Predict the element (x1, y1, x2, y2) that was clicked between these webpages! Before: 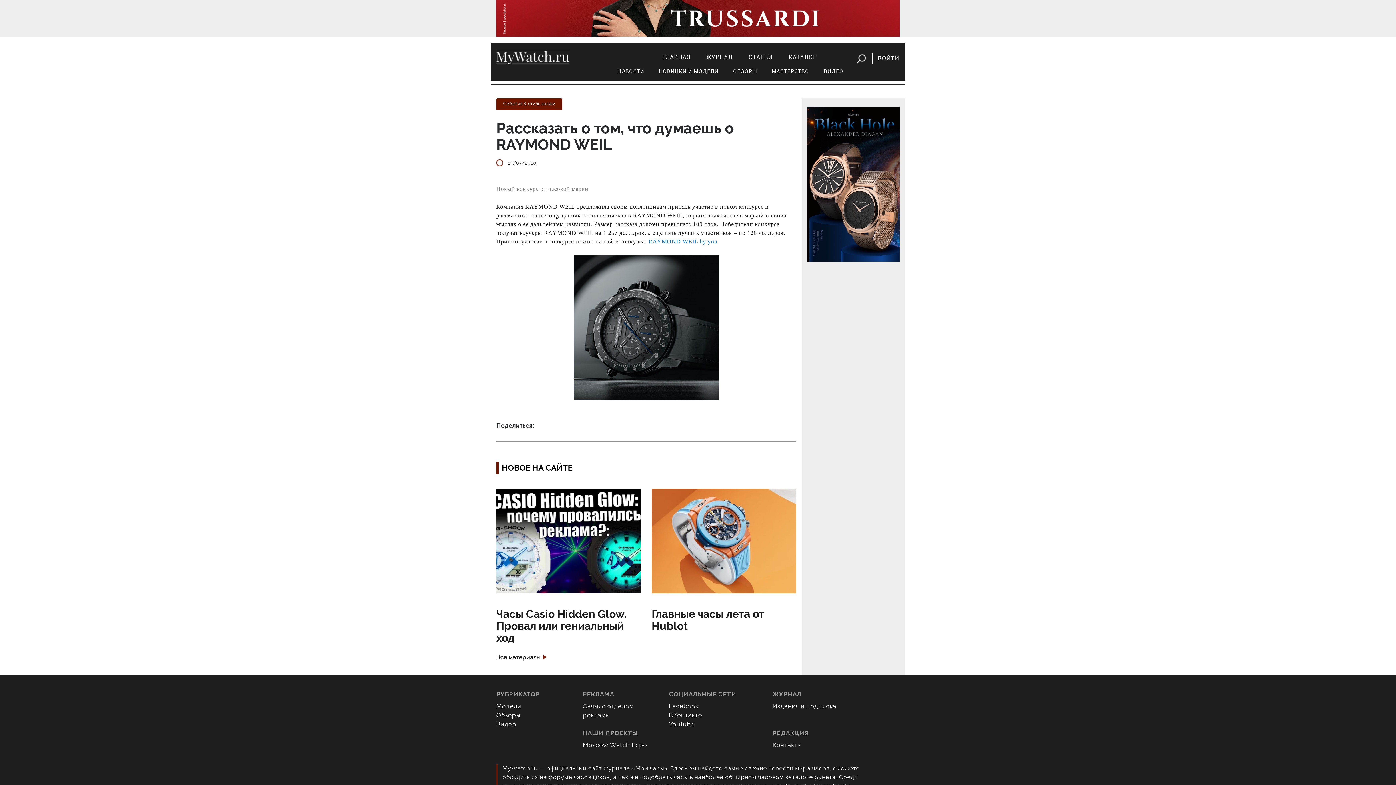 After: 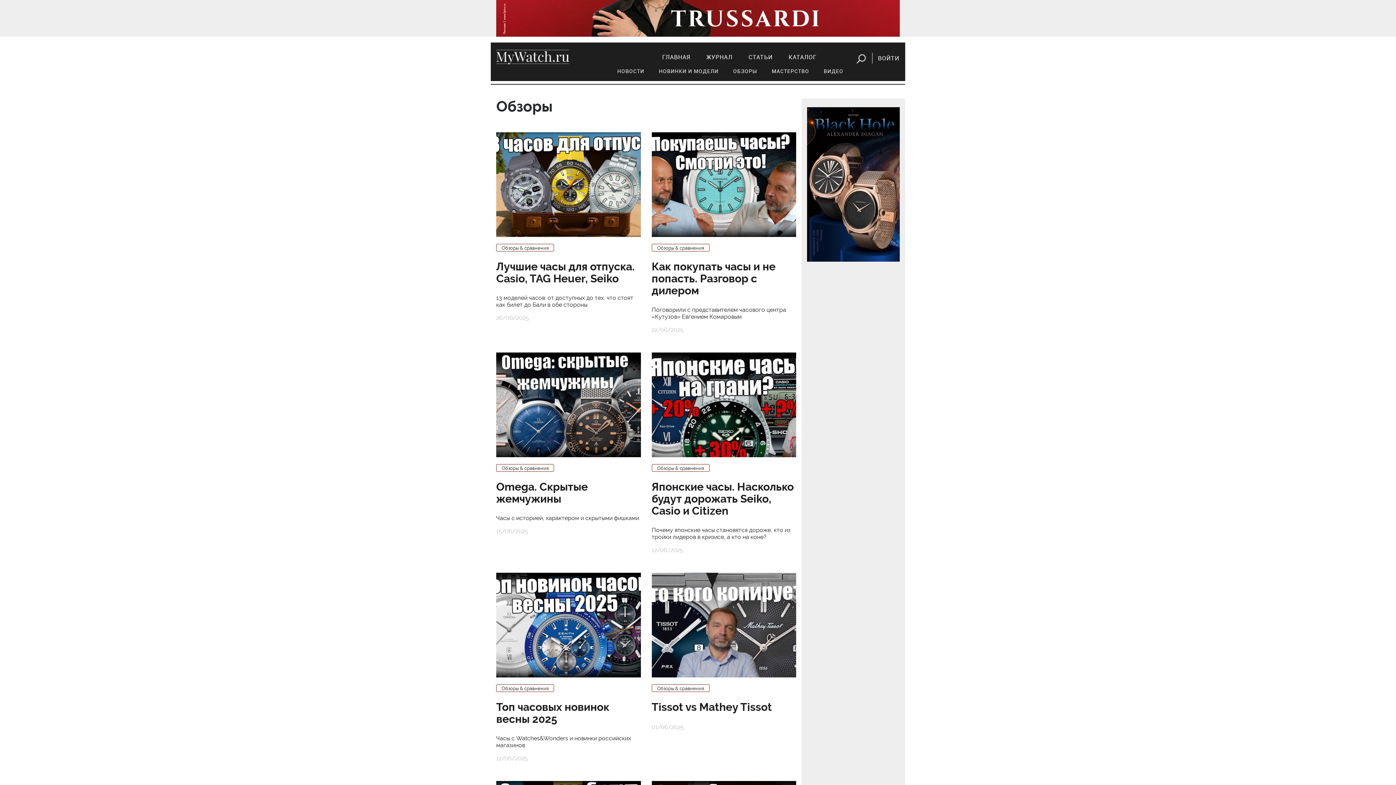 Action: label: Обзоры bbox: (496, 711, 520, 719)